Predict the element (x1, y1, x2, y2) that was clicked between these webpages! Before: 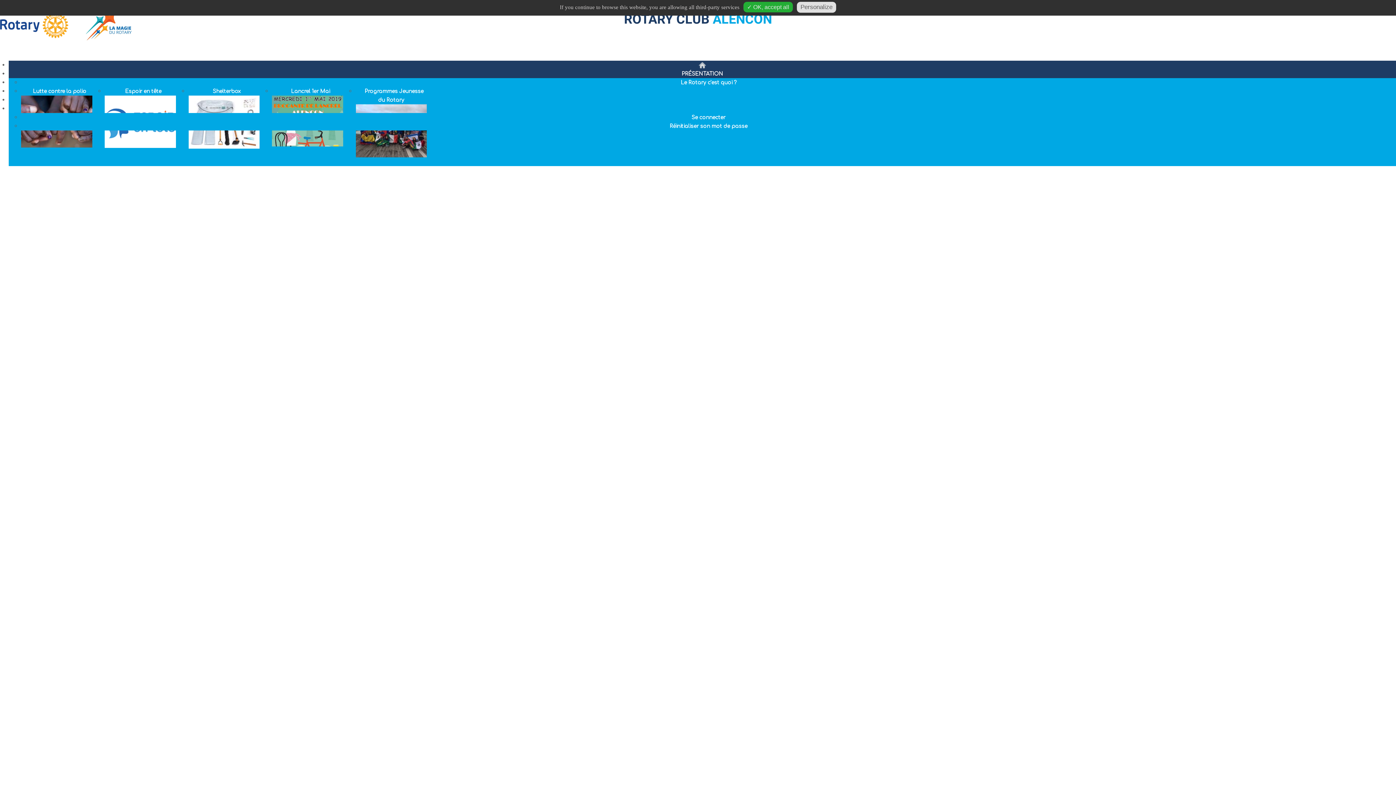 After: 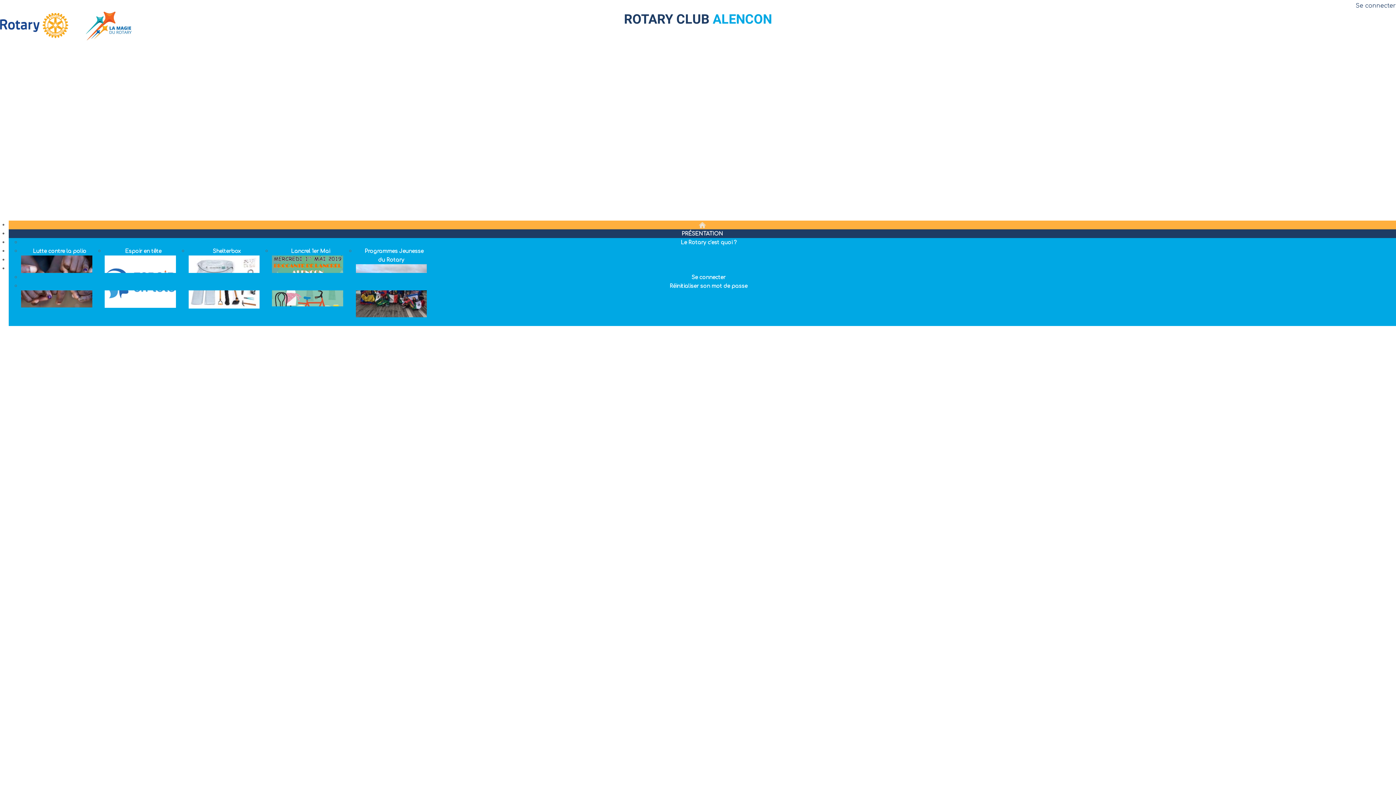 Action: bbox: (688, 57, 717, 72)